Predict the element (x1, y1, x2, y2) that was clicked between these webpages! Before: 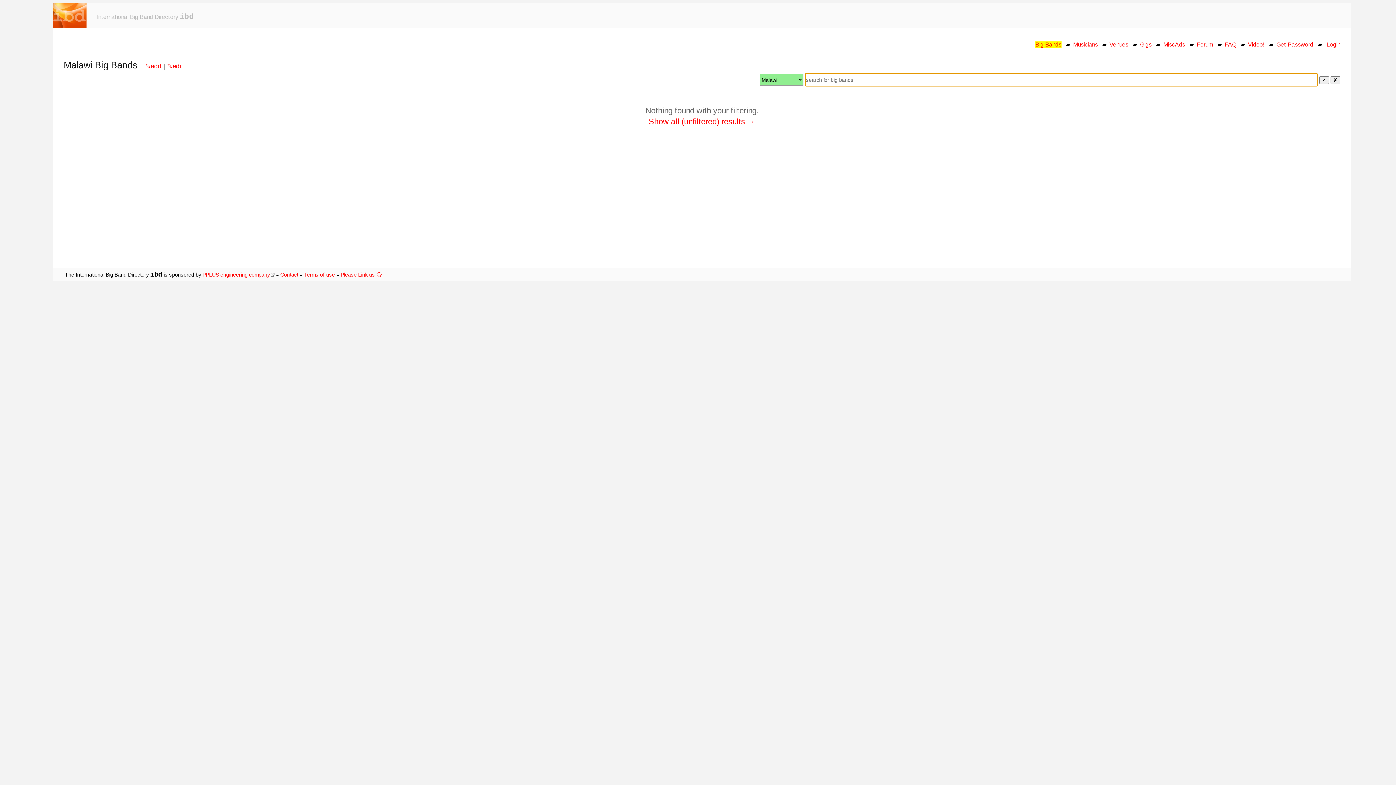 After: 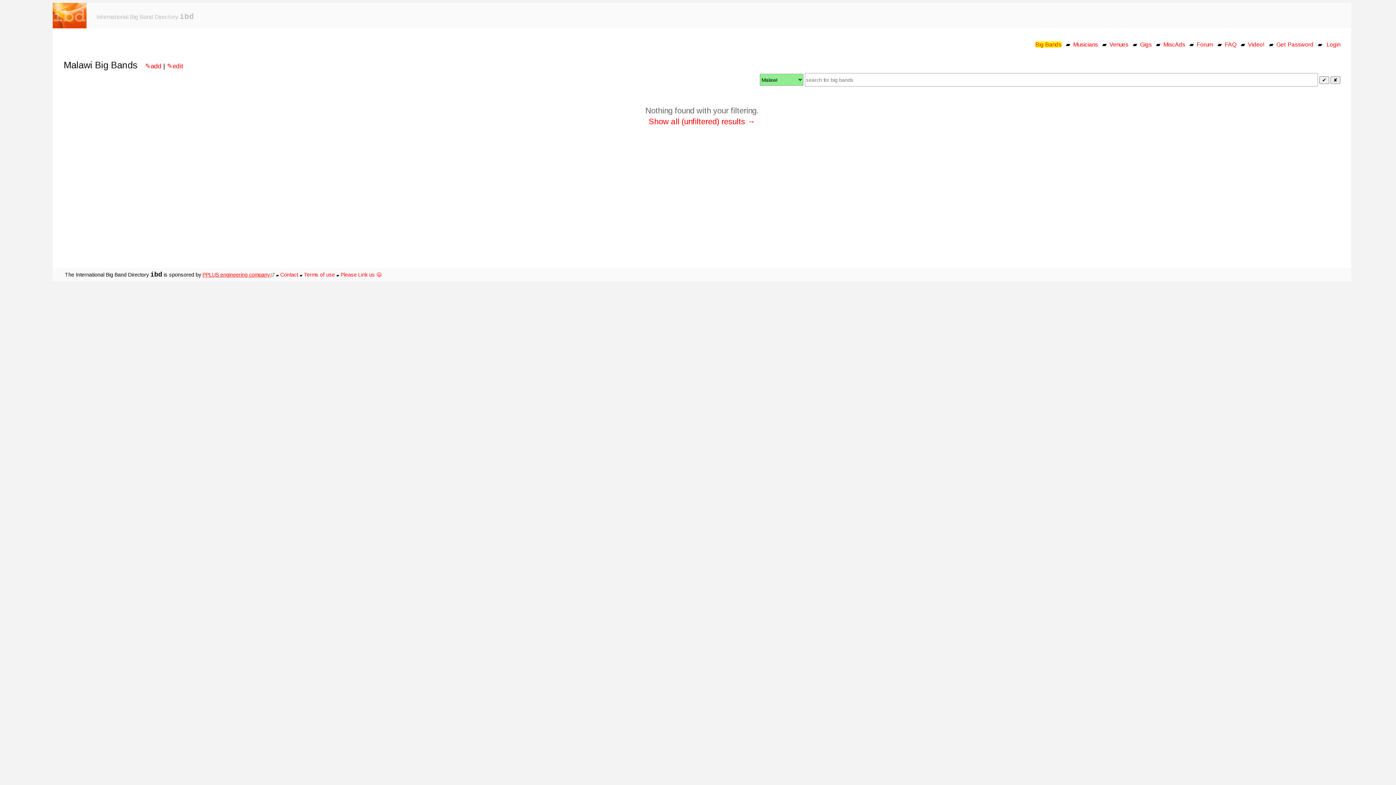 Action: bbox: (202, 272, 274, 277) label: PPLUS engineering company 